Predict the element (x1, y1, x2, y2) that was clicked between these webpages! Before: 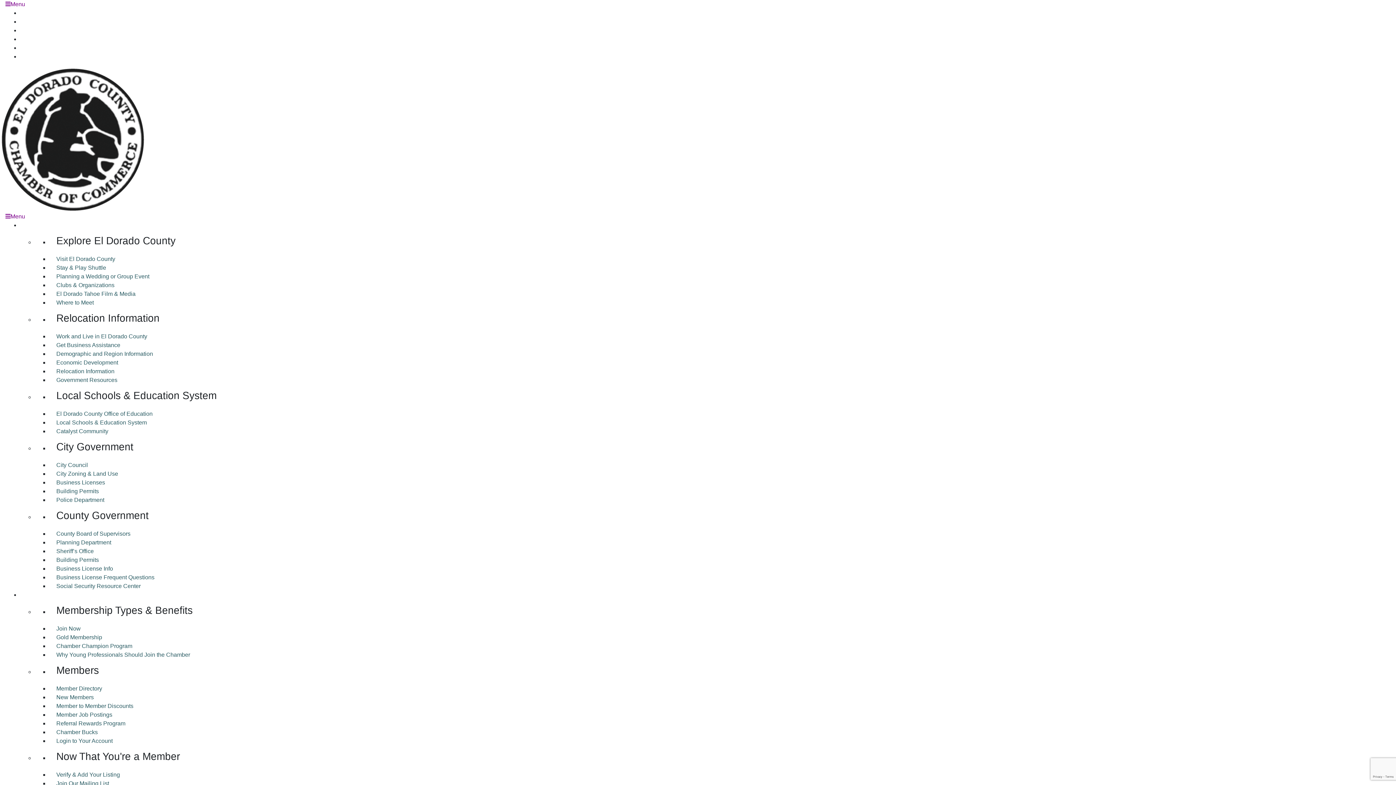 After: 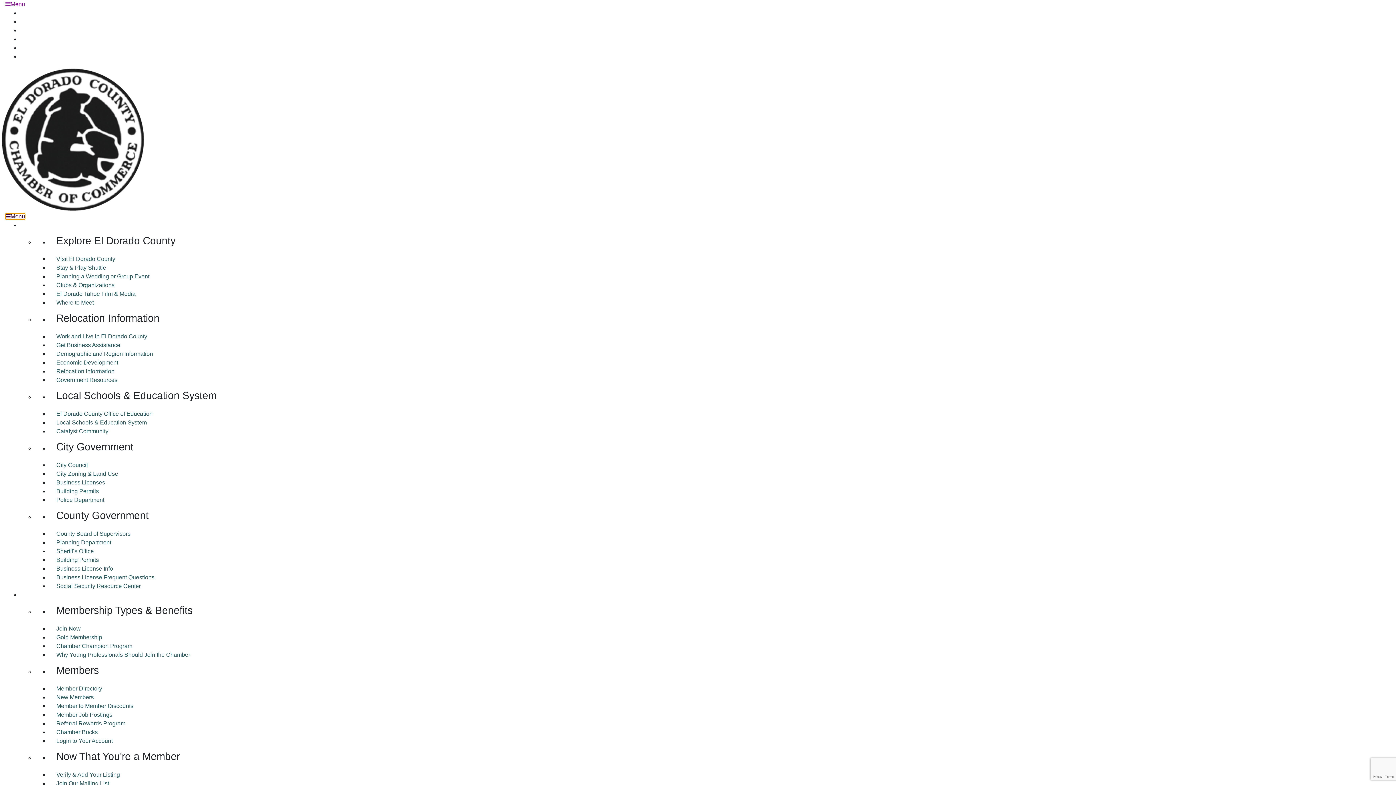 Action: bbox: (5, 213, 25, 219) label: Menu